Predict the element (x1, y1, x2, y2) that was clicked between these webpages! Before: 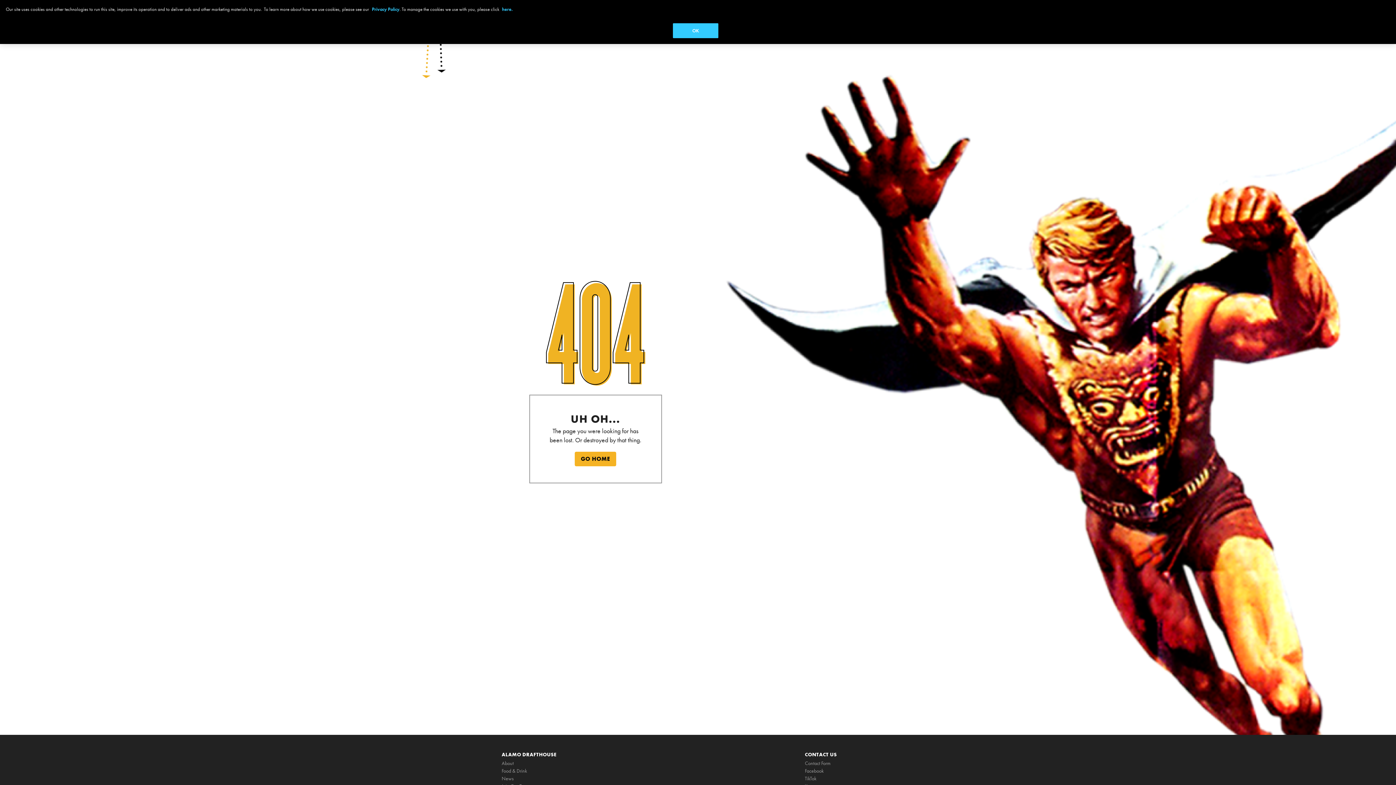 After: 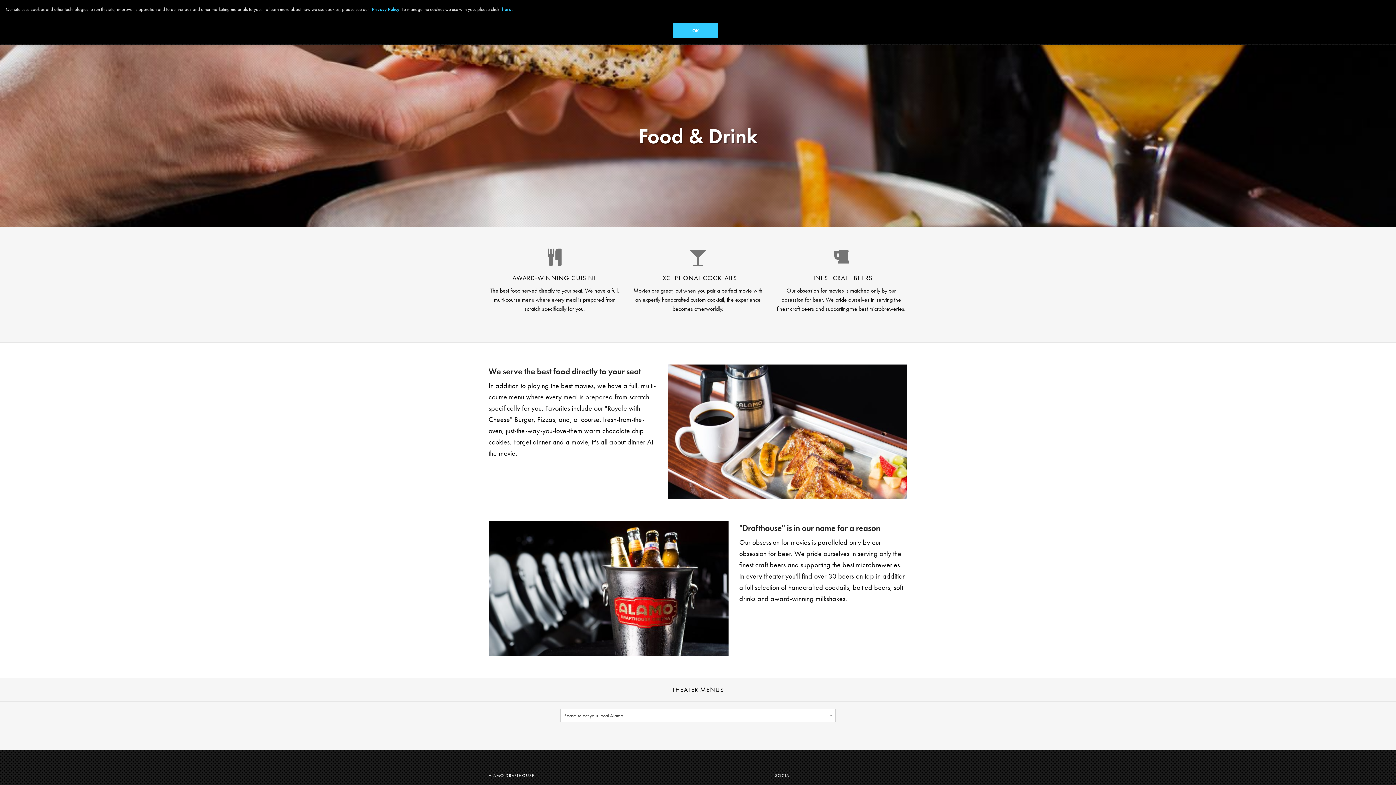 Action: bbox: (501, 767, 591, 774) label: Food & Drink